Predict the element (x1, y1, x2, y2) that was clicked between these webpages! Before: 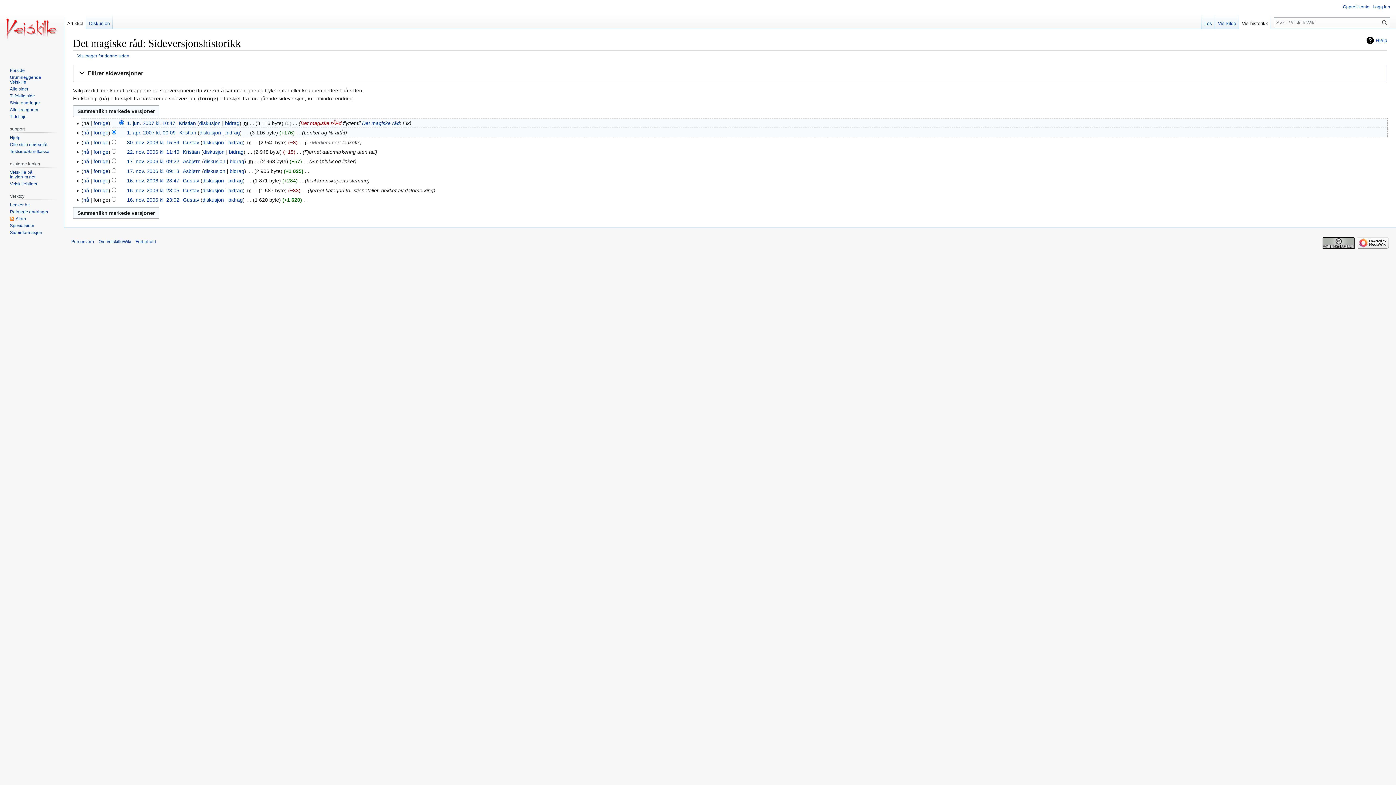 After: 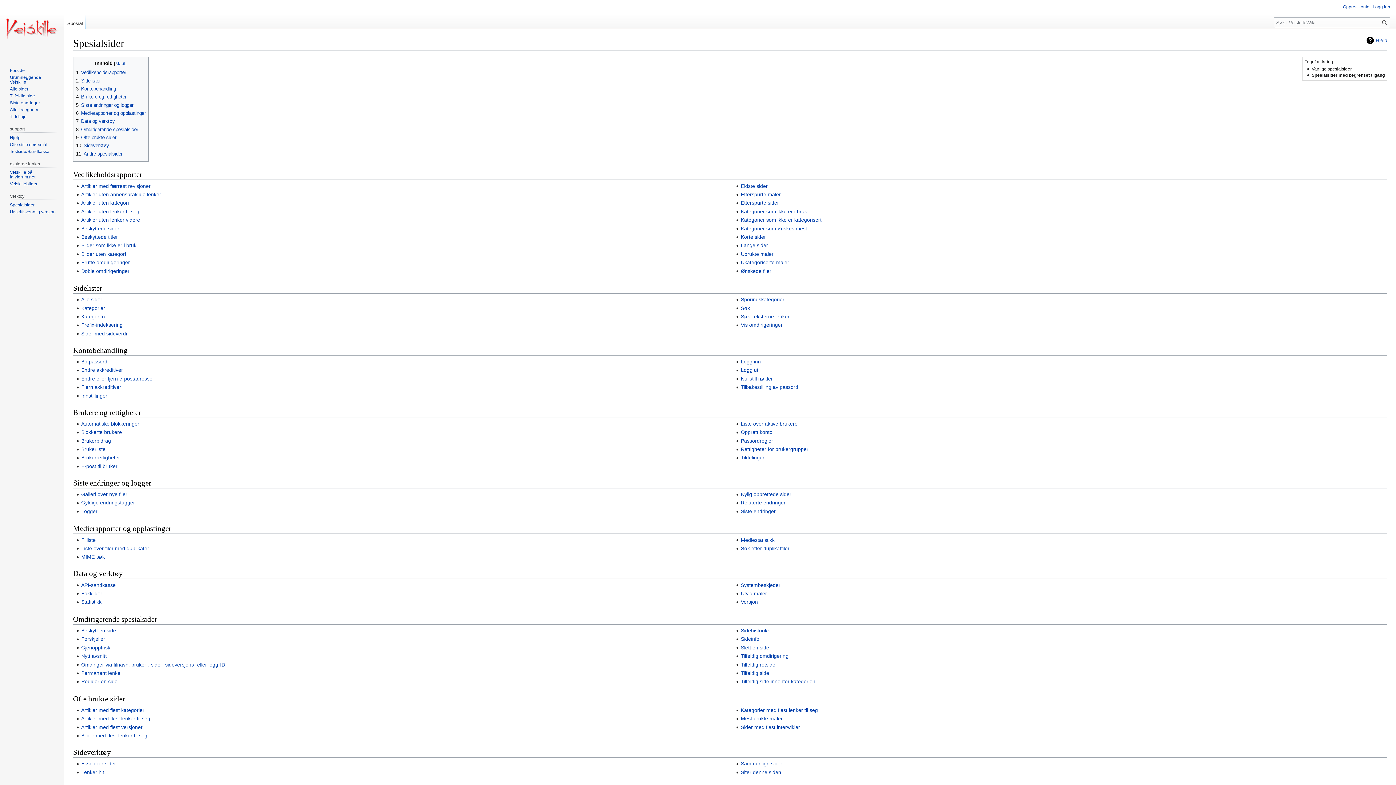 Action: label: Spesialsider bbox: (9, 223, 34, 228)